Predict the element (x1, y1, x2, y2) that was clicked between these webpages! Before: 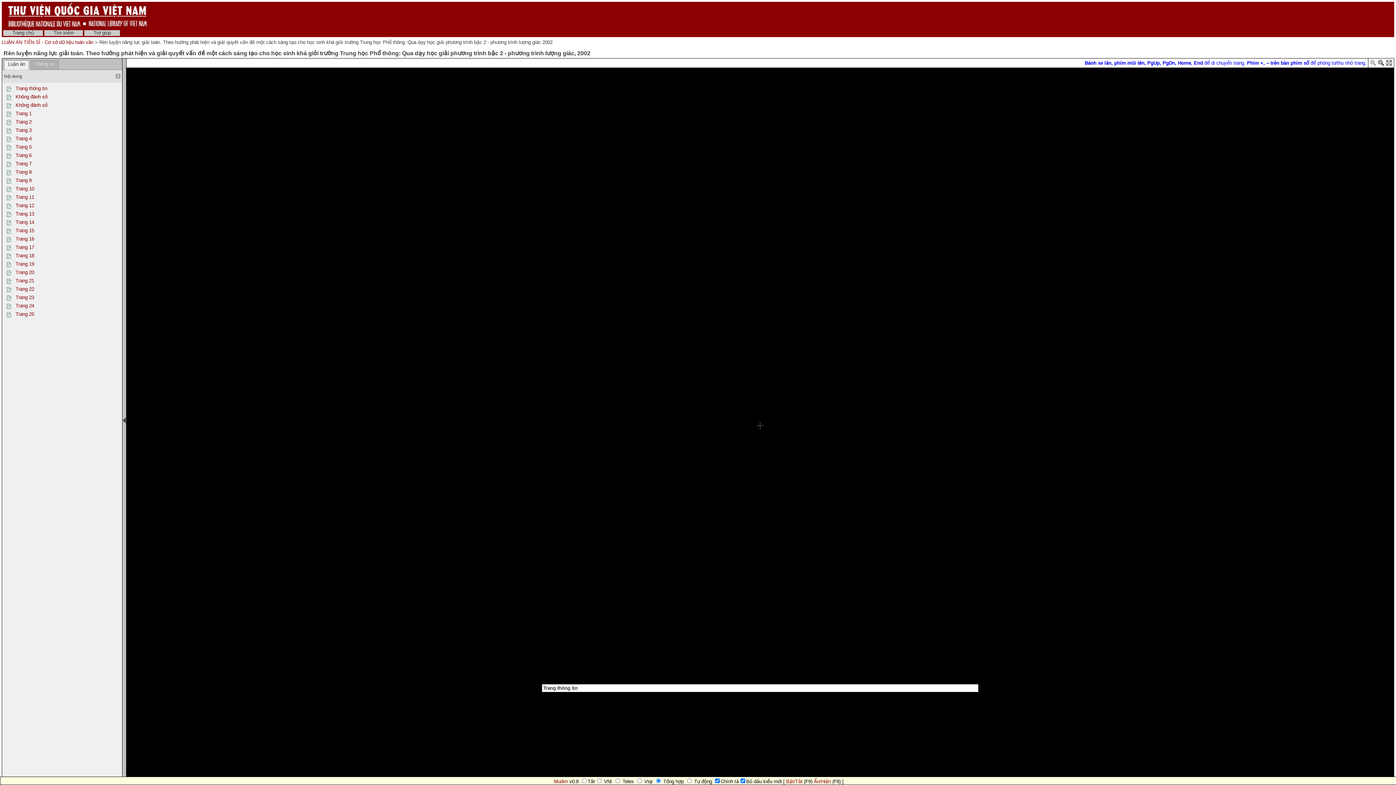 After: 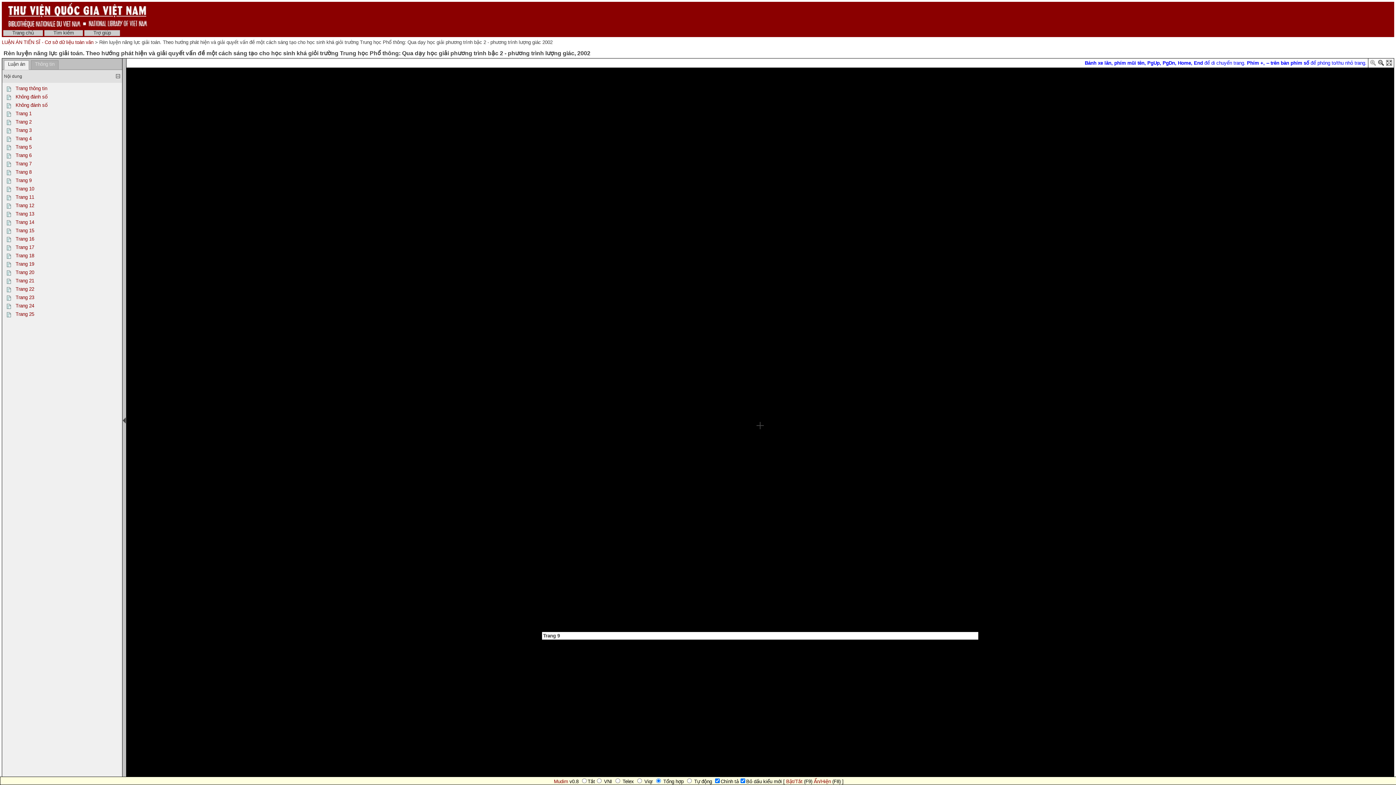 Action: bbox: (5, 179, 13, 185)